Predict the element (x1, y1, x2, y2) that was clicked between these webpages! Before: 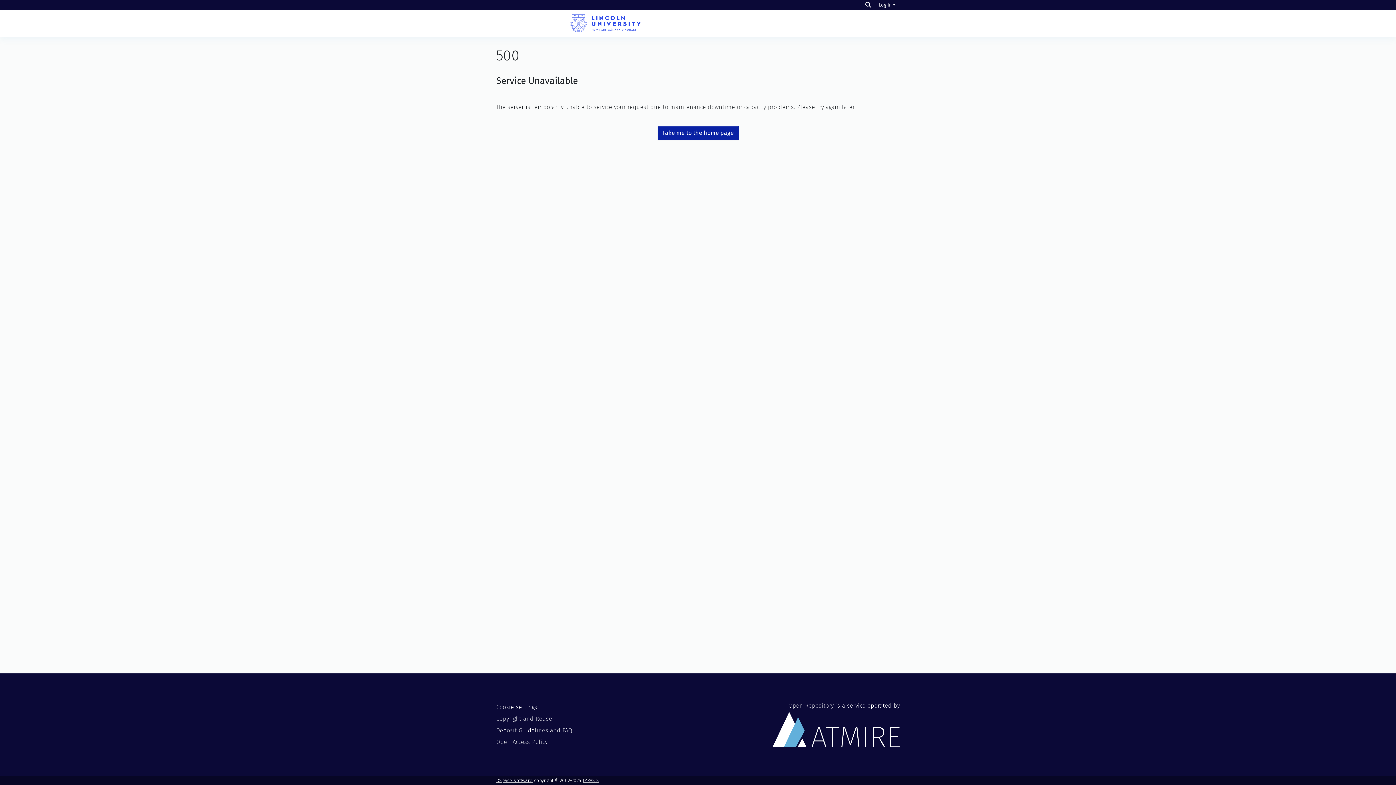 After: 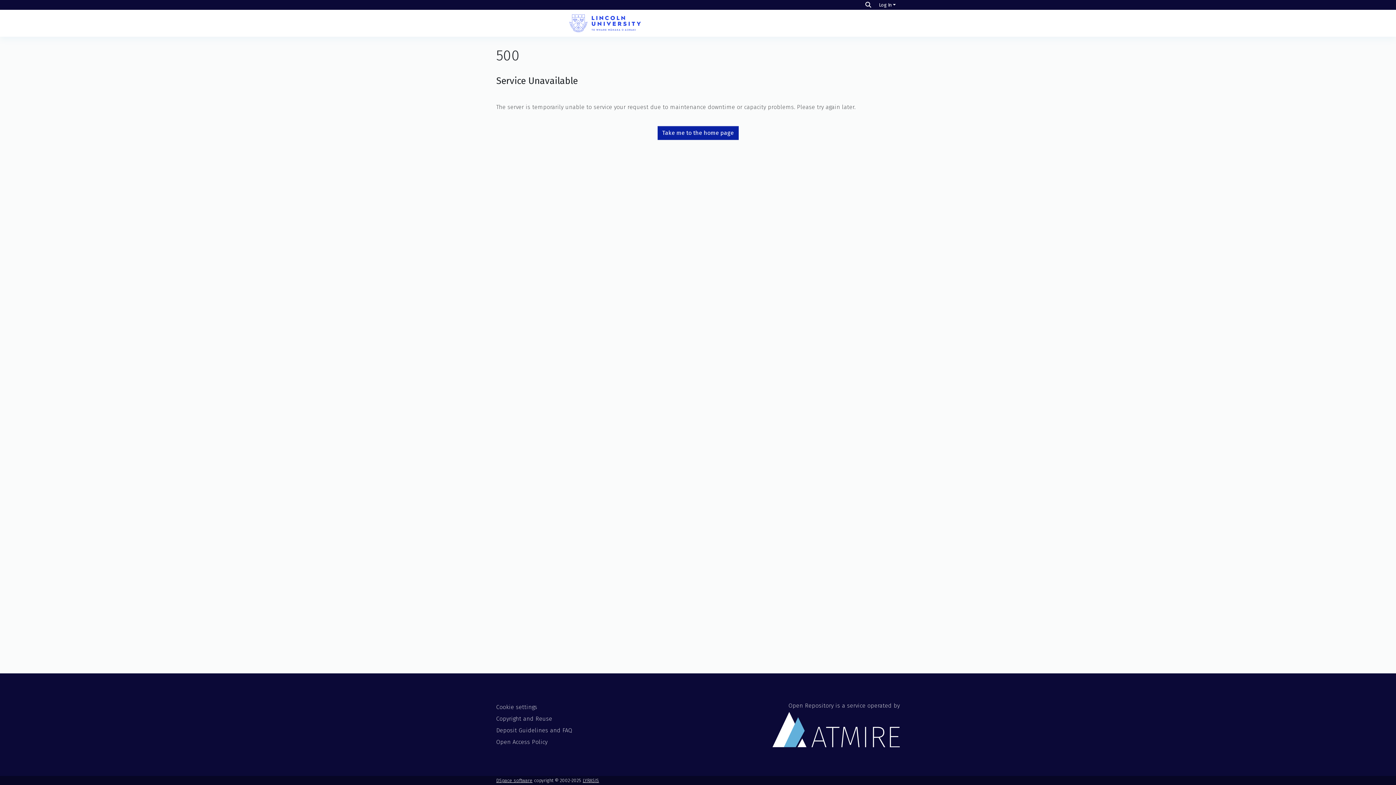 Action: bbox: (659, 126, 736, 139) label: Take me to the home page